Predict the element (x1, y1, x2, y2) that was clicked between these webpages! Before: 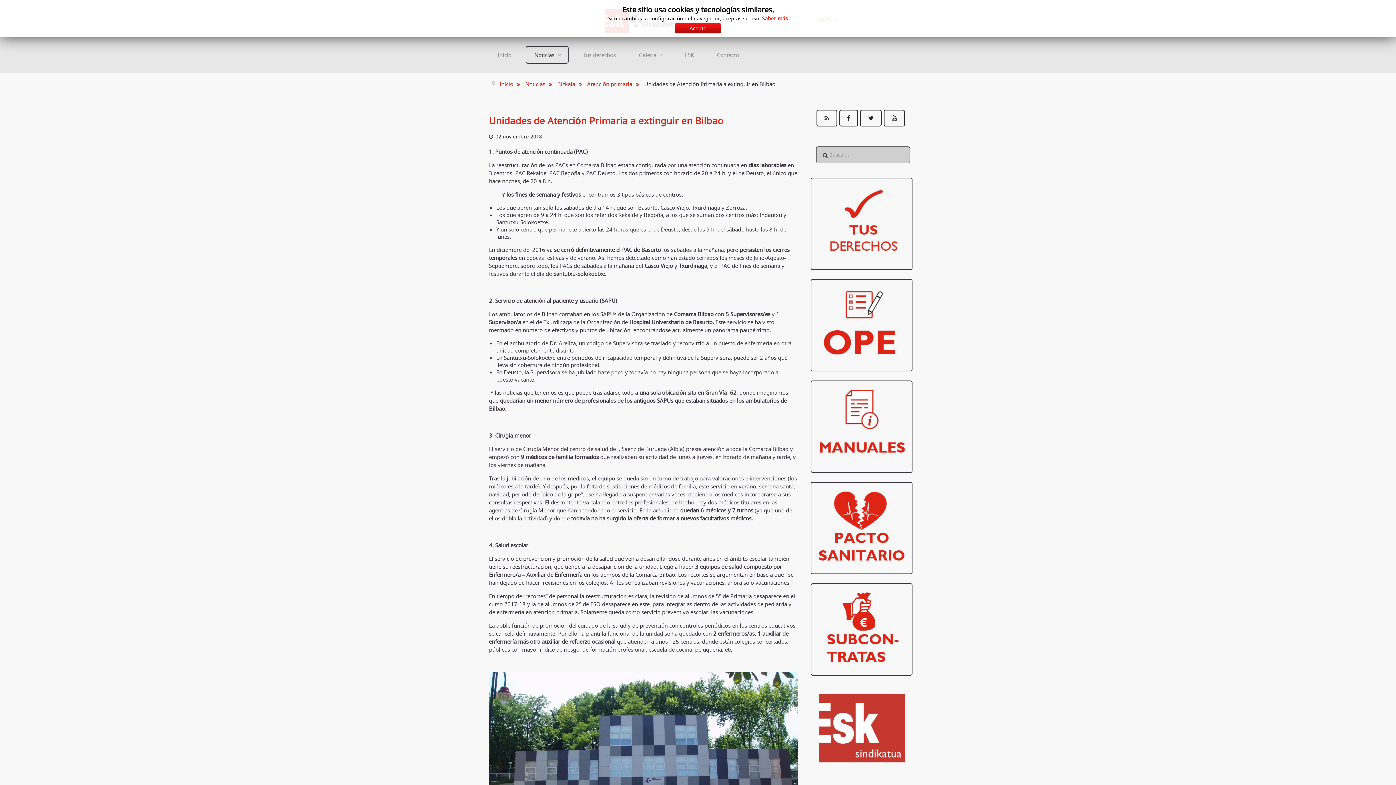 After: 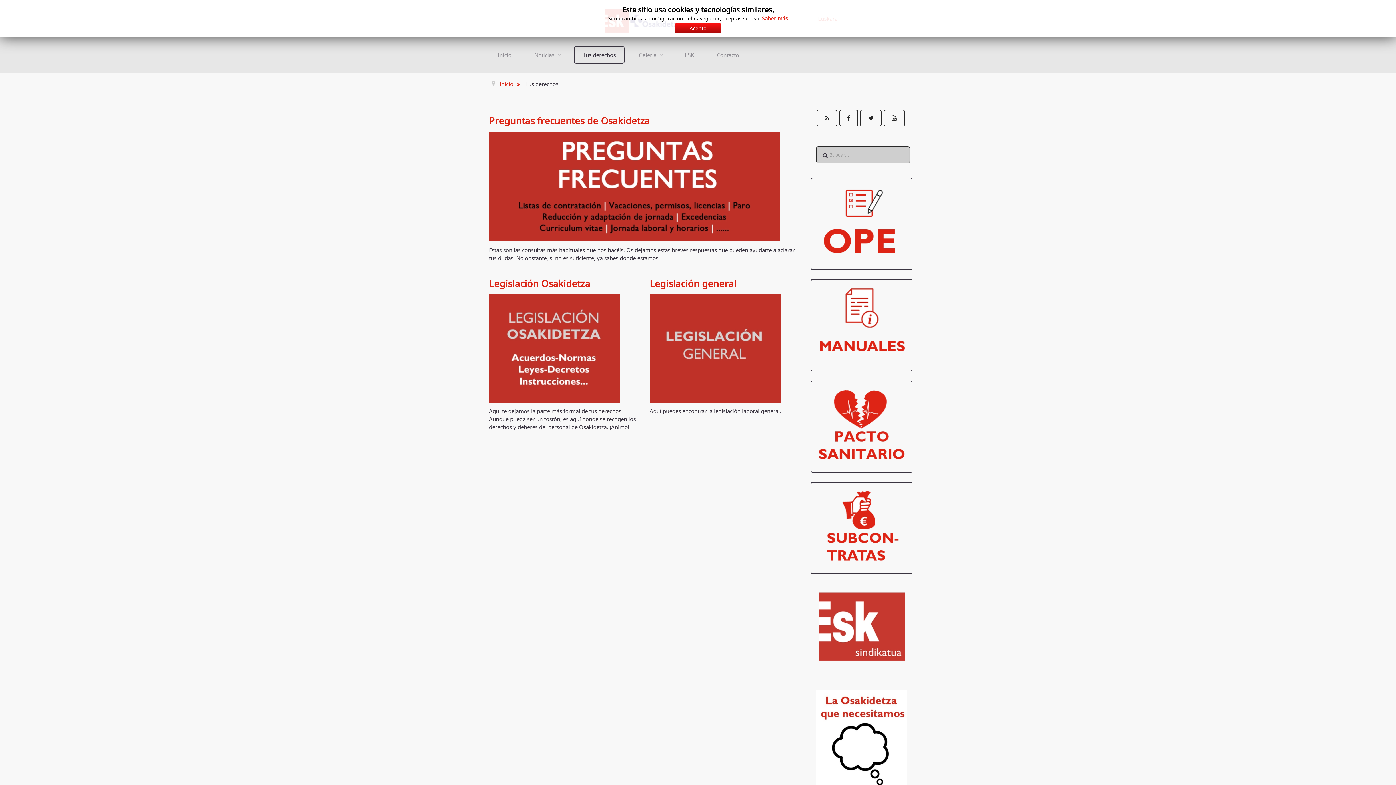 Action: bbox: (817, 216, 906, 224)